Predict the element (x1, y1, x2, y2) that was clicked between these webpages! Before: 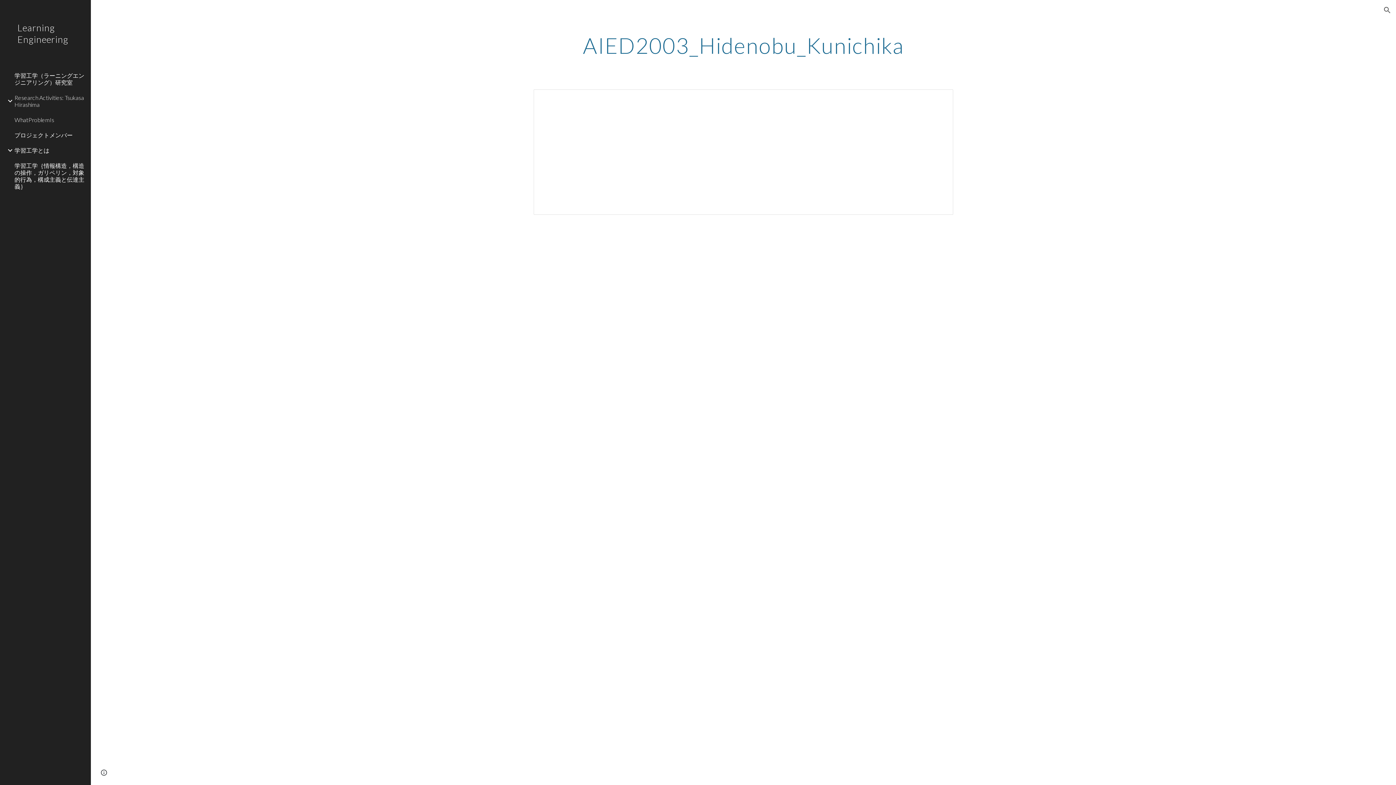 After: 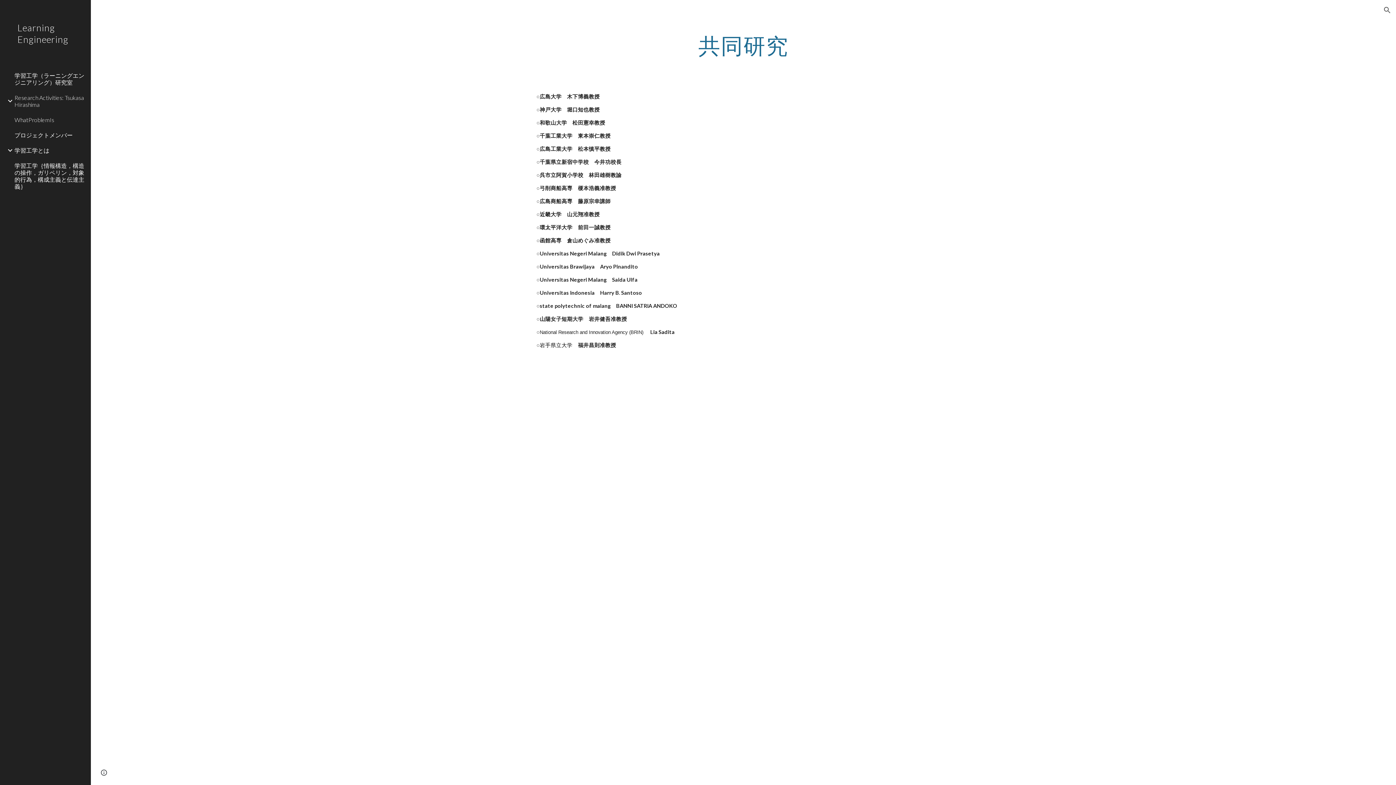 Action: bbox: (13, 127, 86, 142) label: プロジェクトメンバー